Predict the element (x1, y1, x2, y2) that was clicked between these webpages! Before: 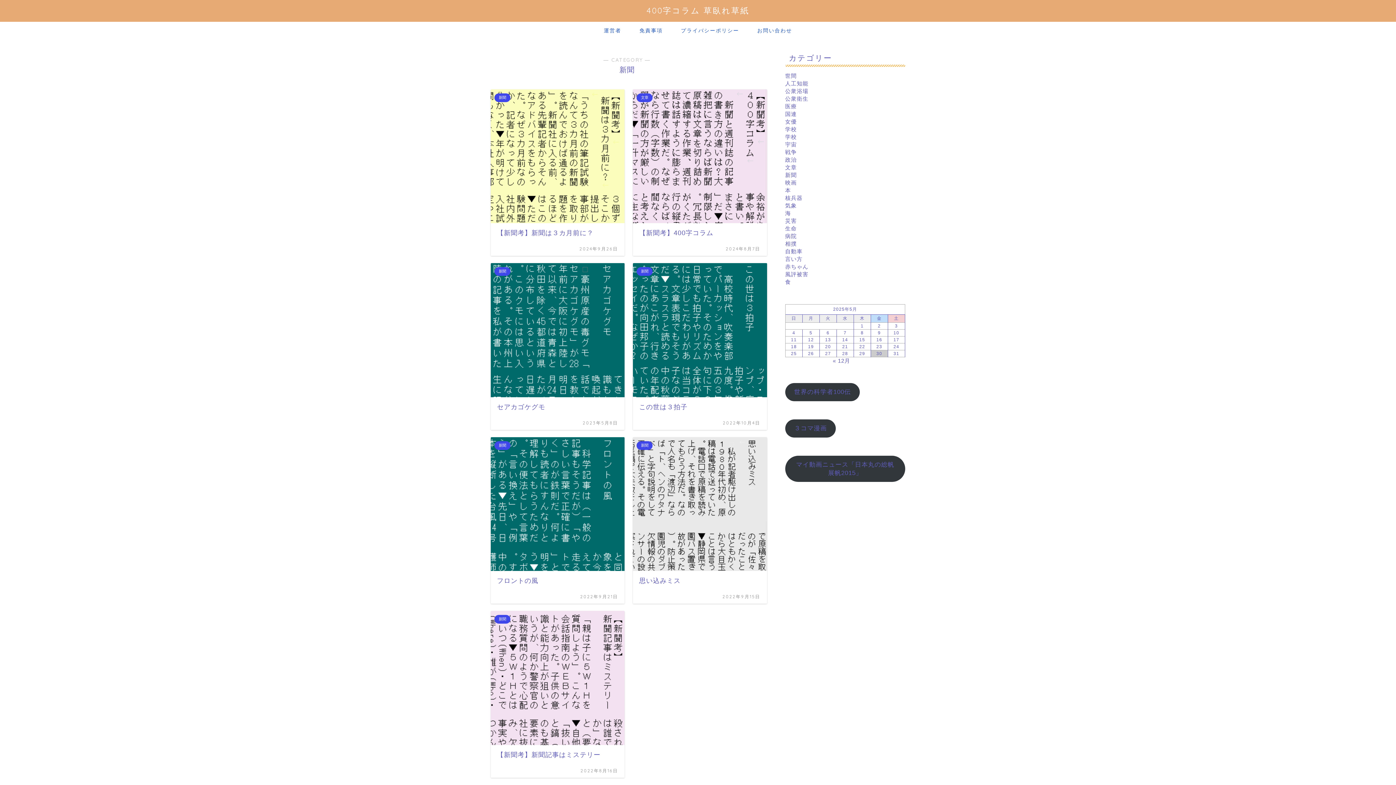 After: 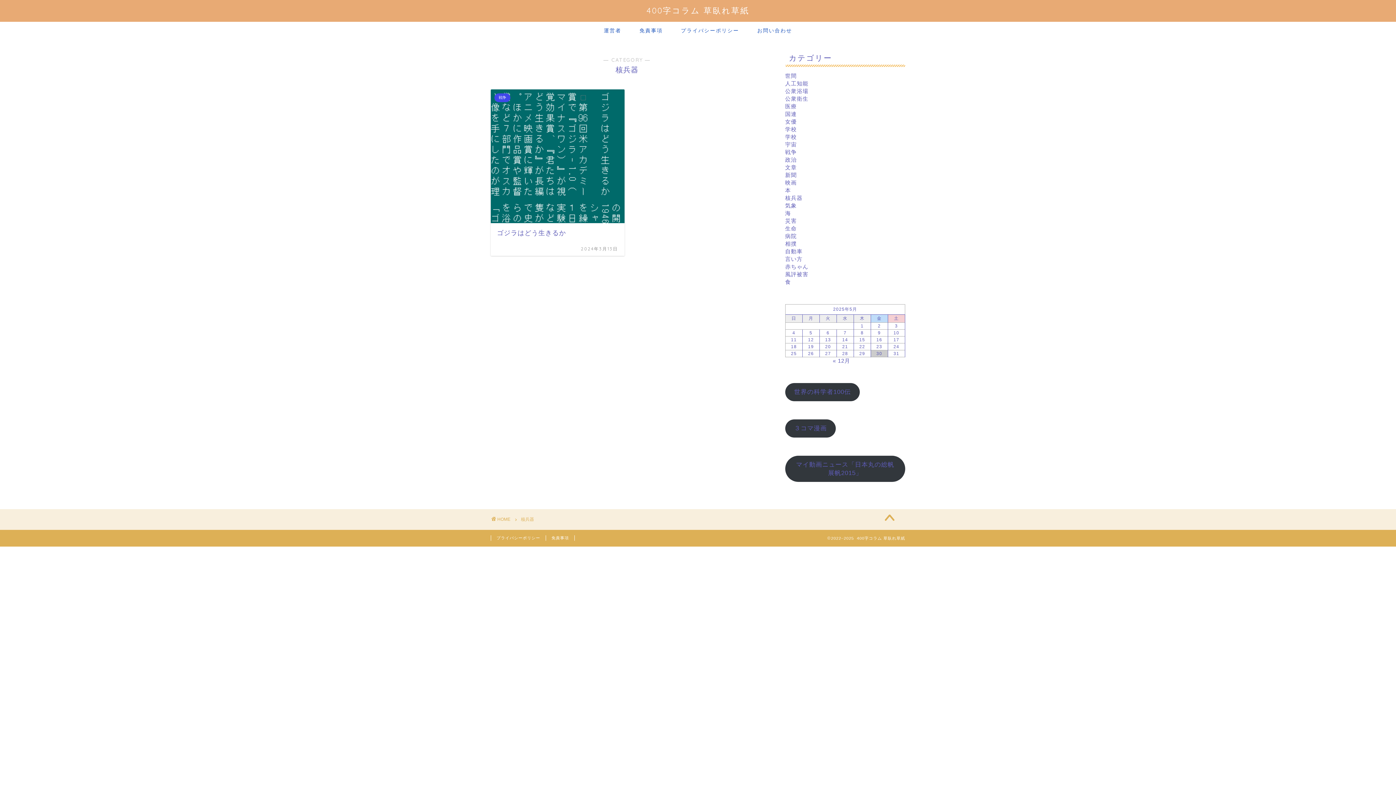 Action: bbox: (785, 194, 802, 201) label: 核兵器